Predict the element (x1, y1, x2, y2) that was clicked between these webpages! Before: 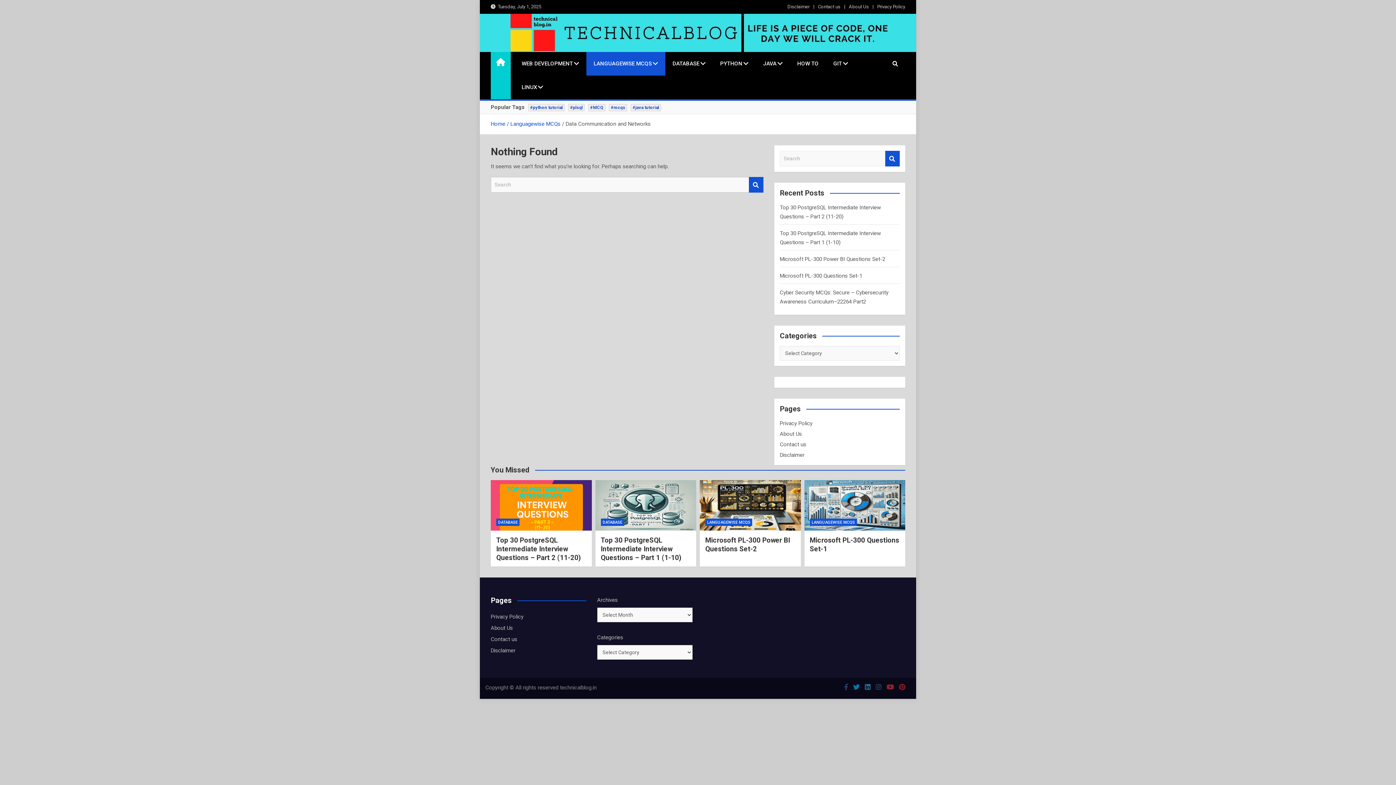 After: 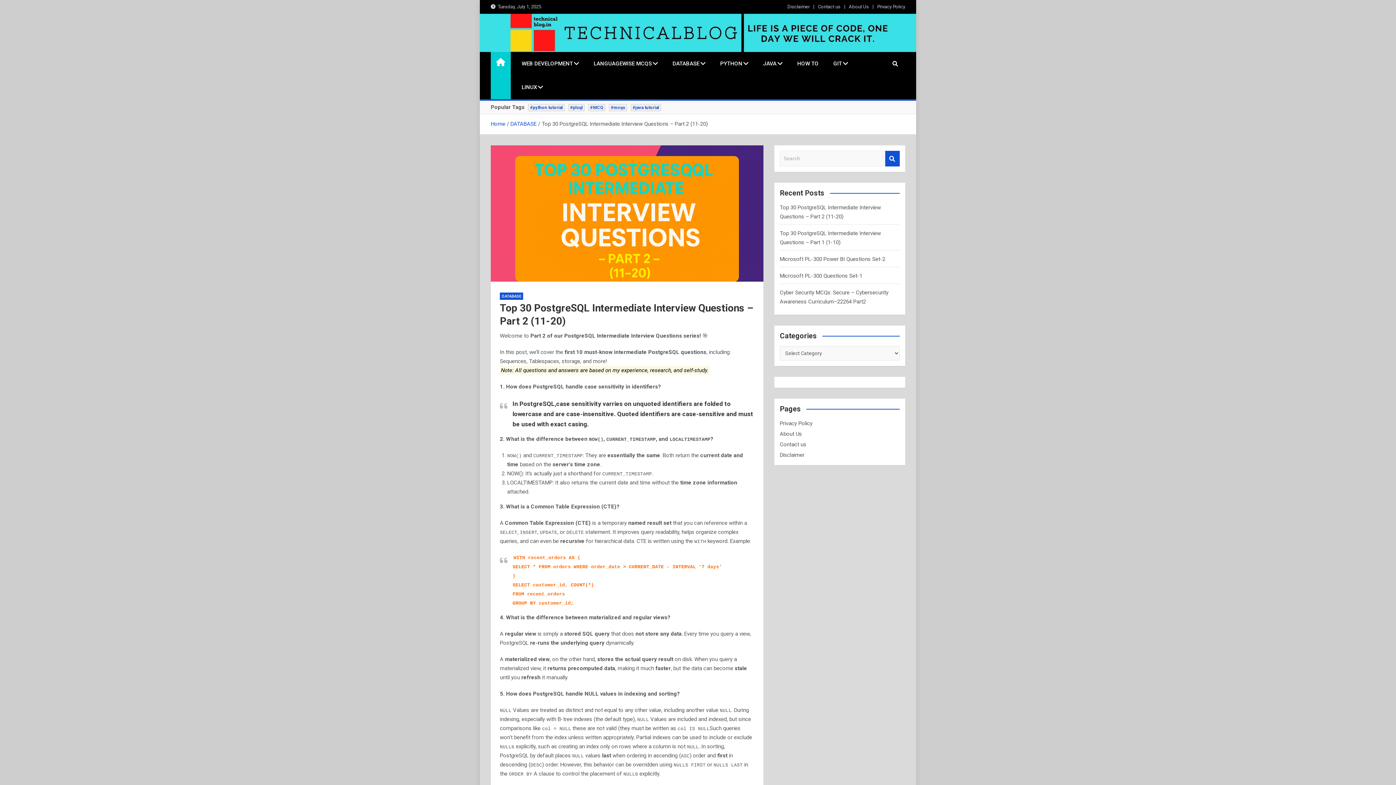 Action: bbox: (490, 480, 591, 530)